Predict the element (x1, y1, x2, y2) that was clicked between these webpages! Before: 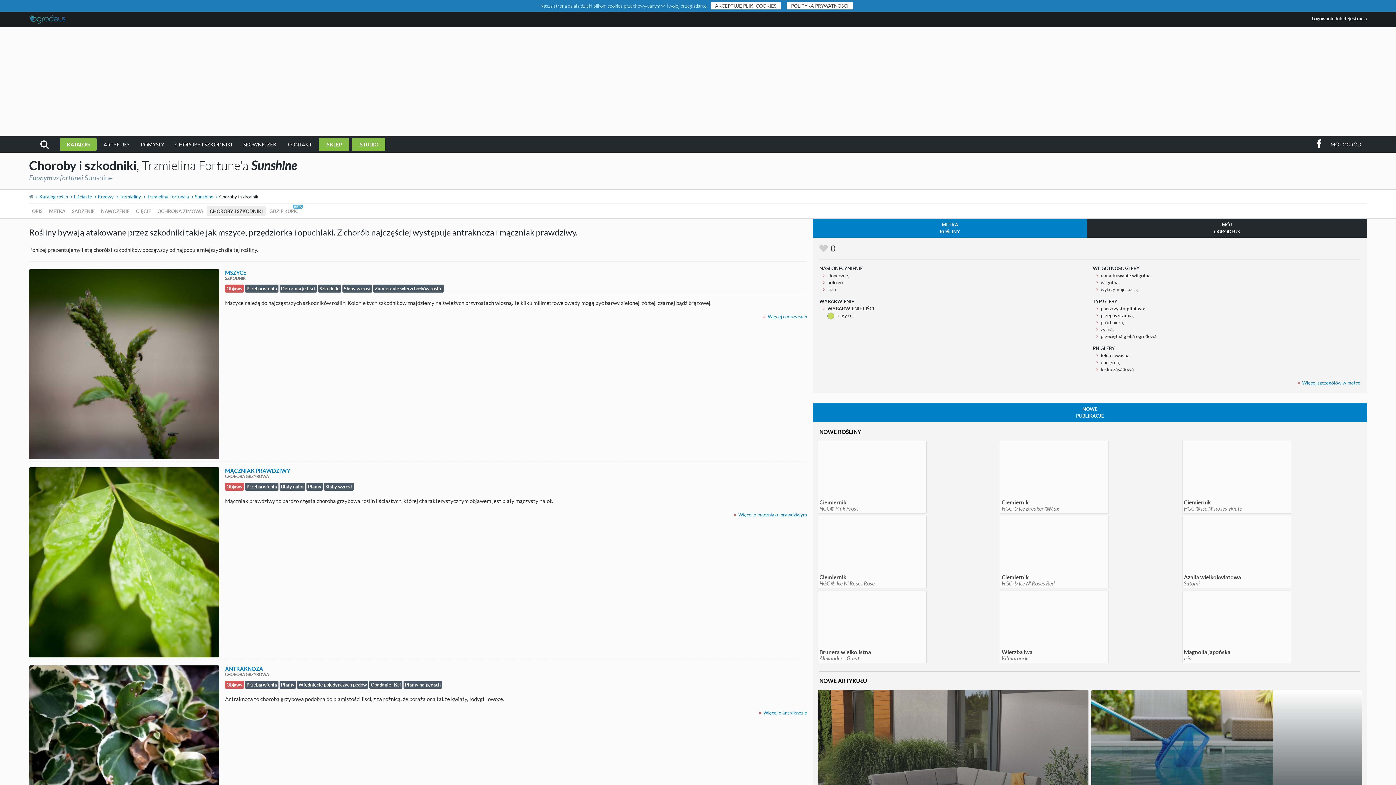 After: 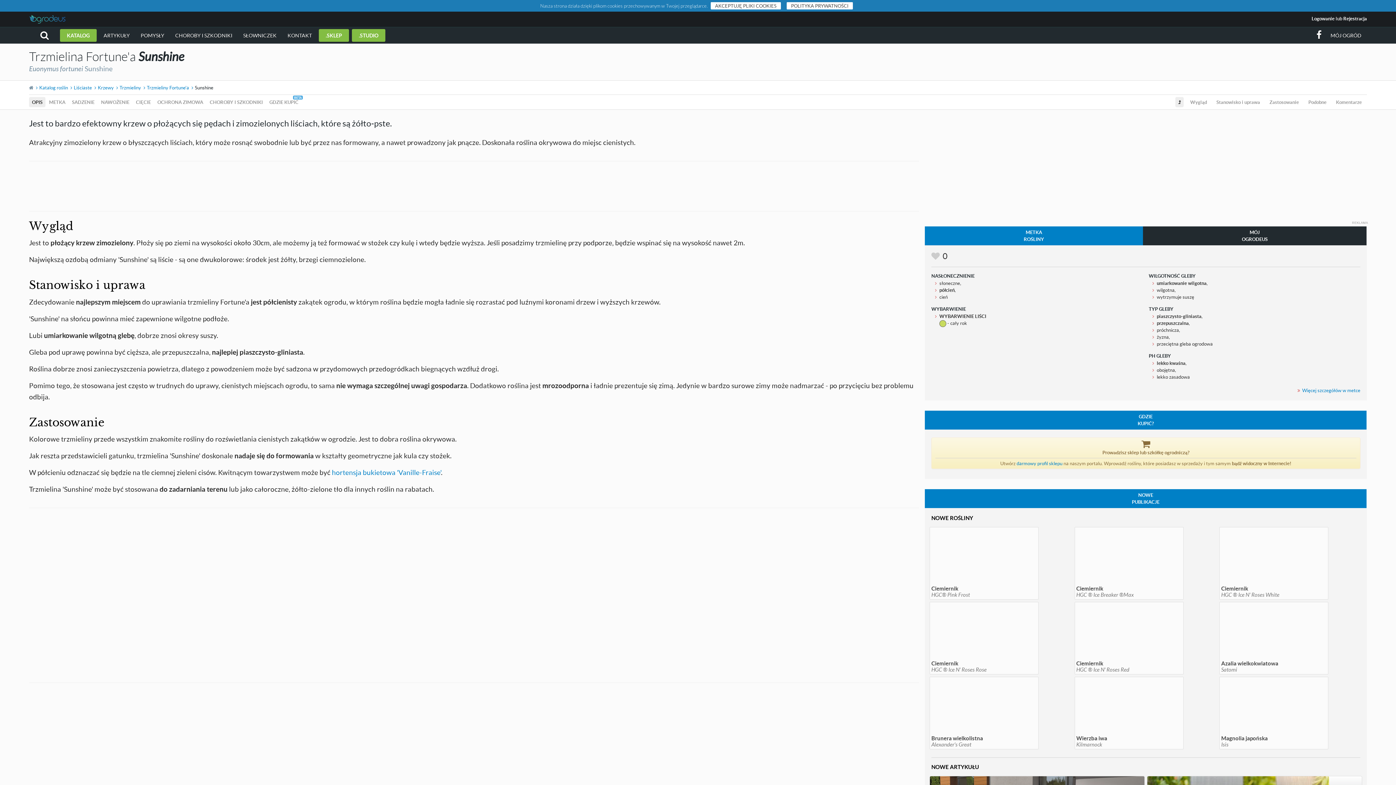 Action: bbox: (29, 206, 45, 216) label: OPIS